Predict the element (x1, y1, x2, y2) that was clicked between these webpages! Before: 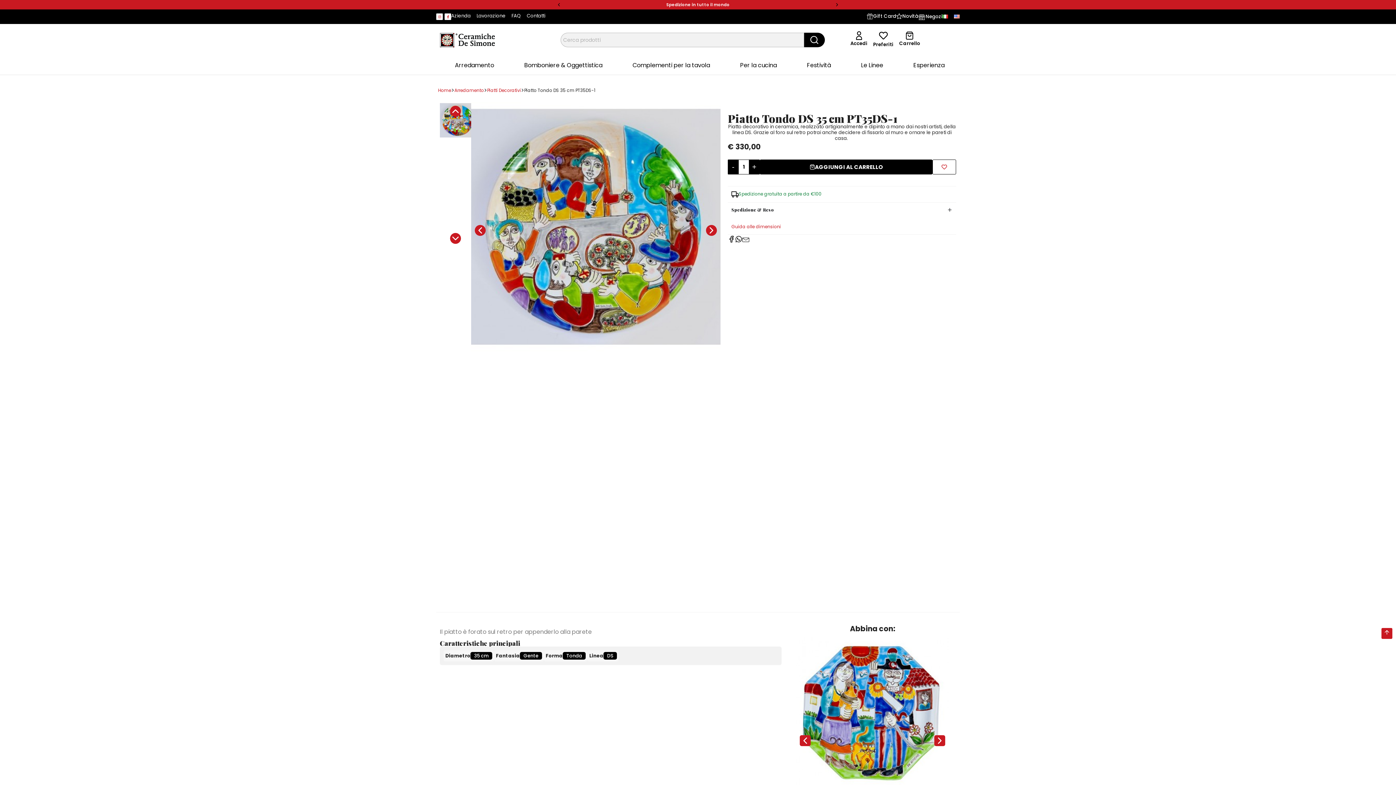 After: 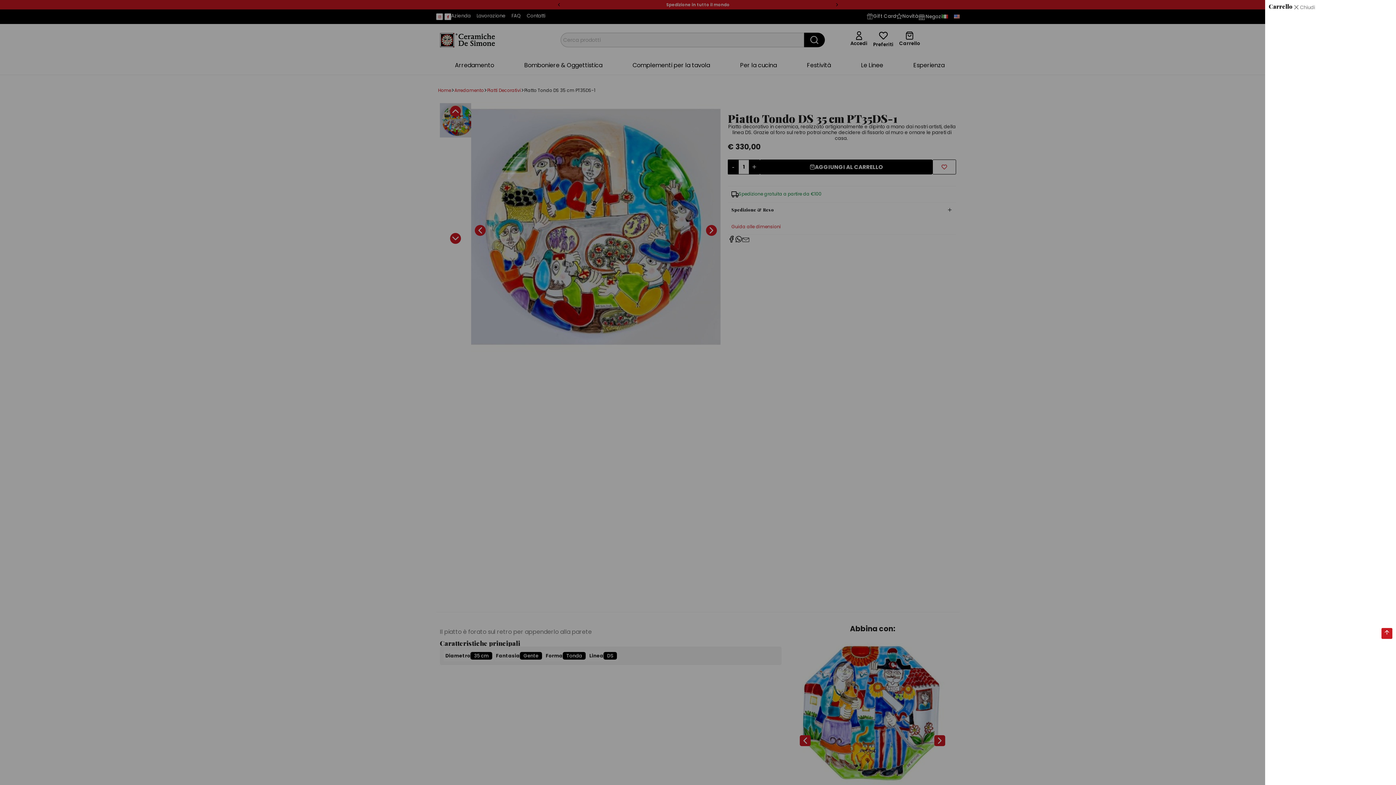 Action: label: Carrello bbox: (899, 31, 920, 47)